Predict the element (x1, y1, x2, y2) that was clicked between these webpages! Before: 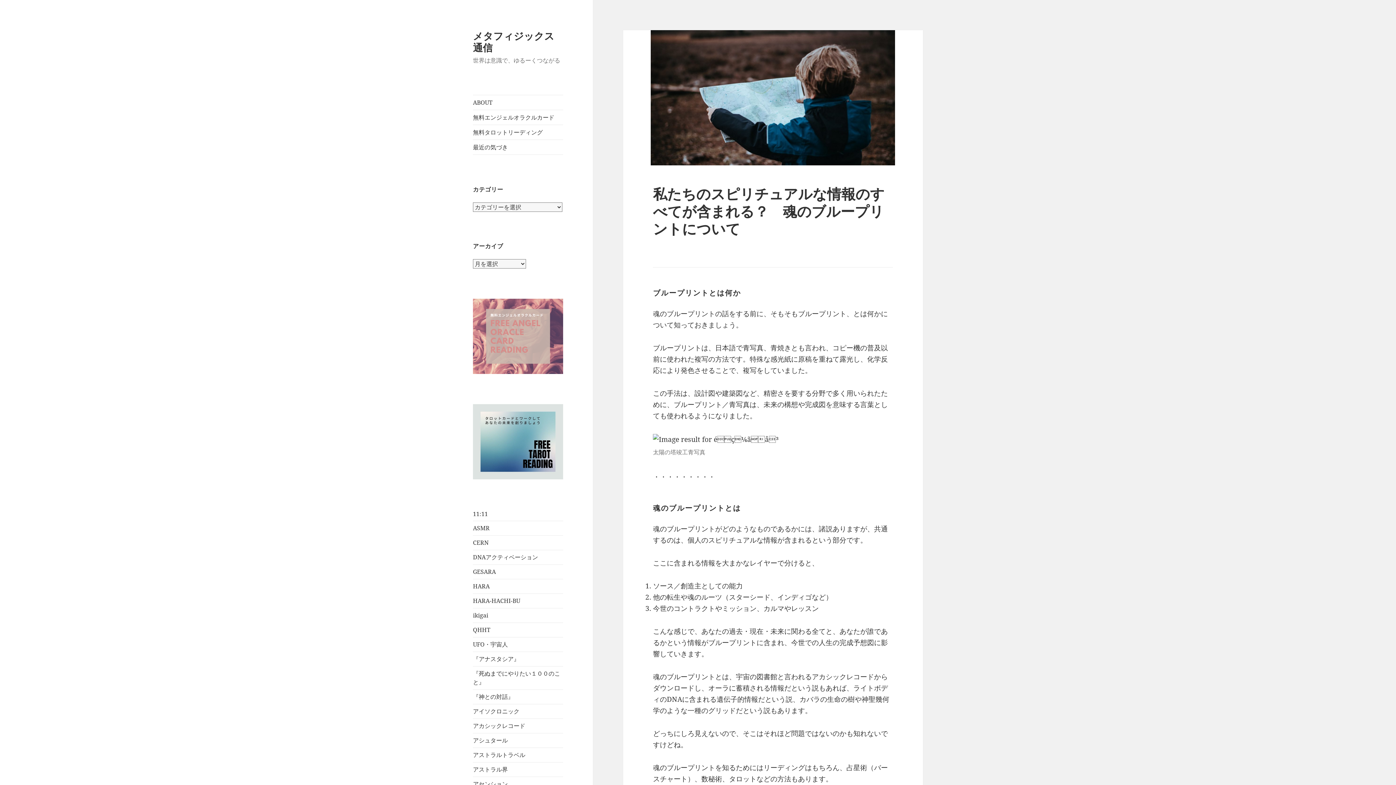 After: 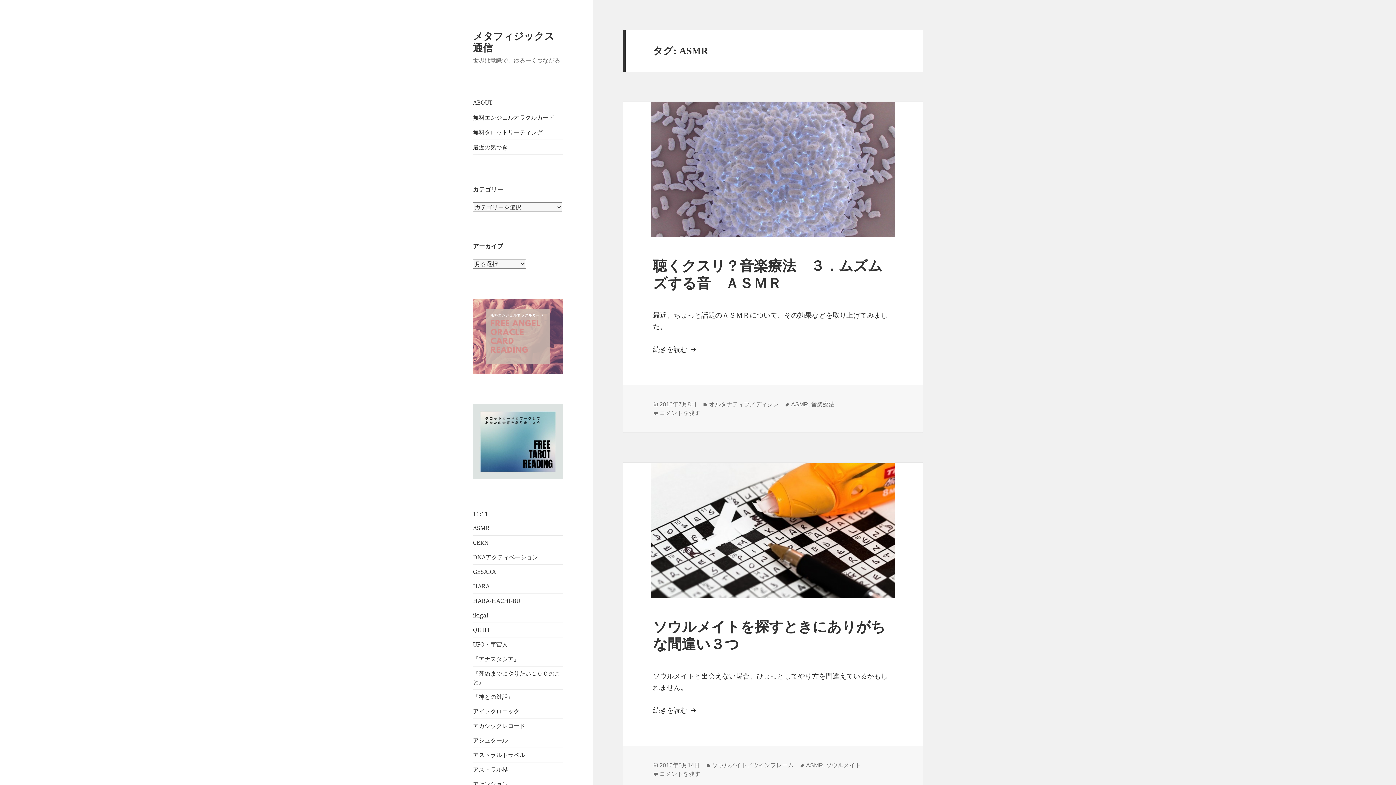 Action: bbox: (473, 524, 489, 532) label: ASMR